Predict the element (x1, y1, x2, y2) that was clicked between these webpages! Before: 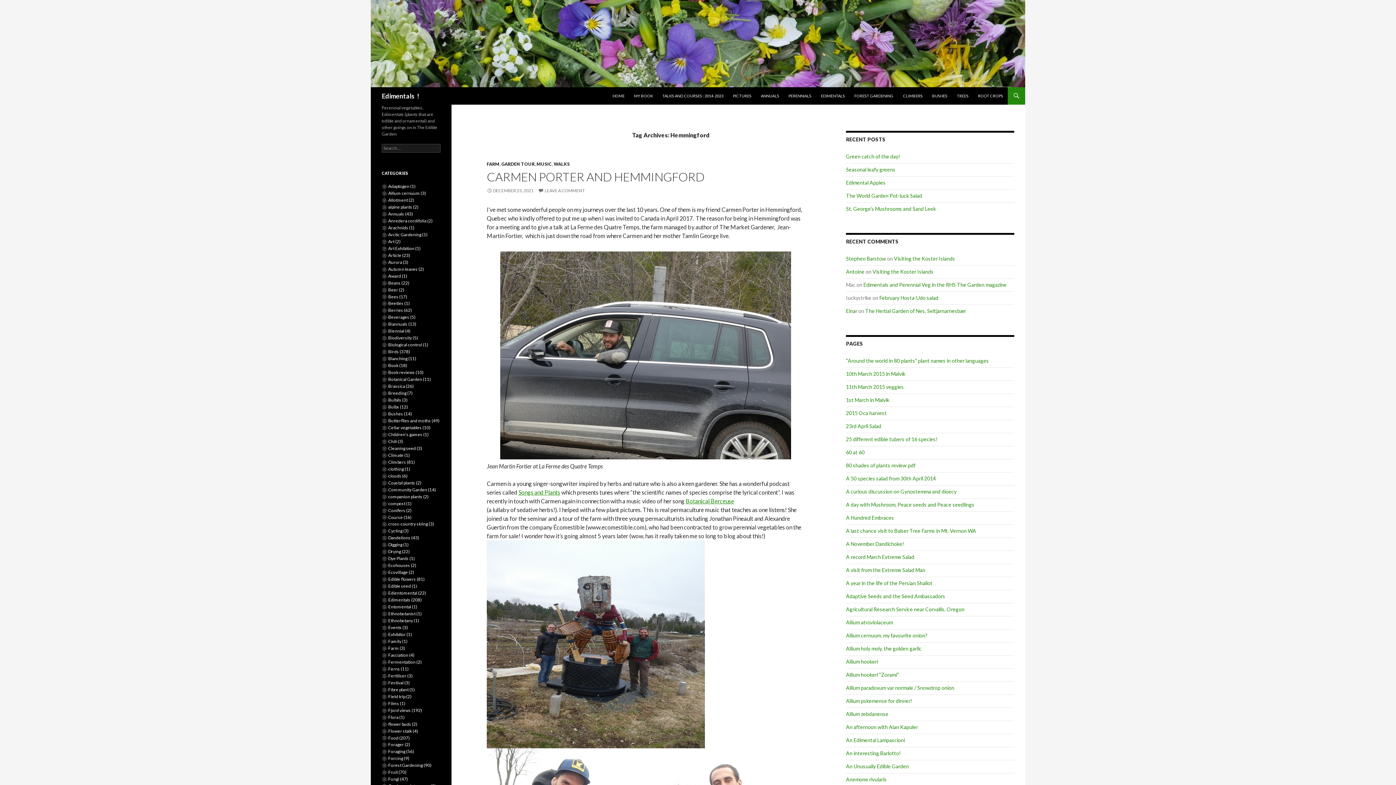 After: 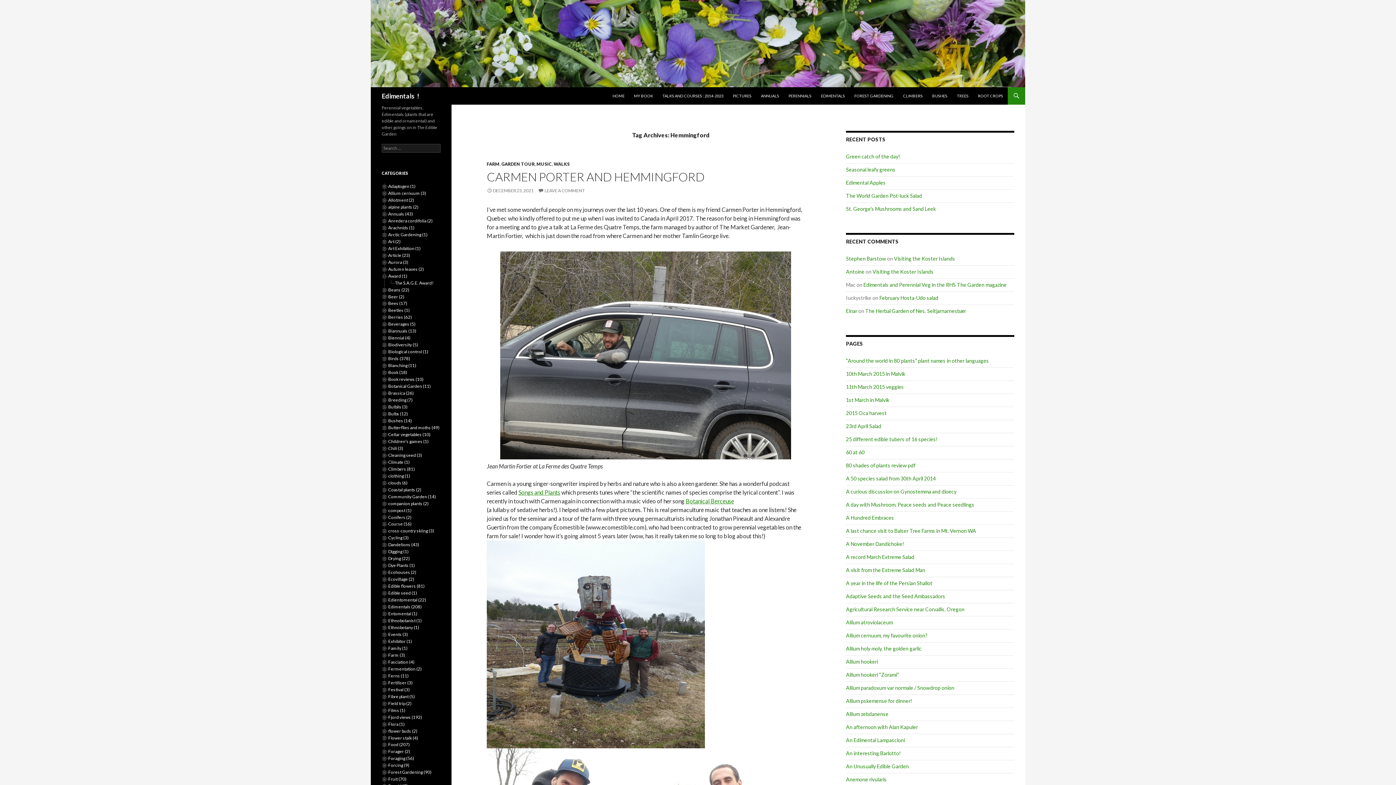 Action: bbox: (381, 273, 388, 278)